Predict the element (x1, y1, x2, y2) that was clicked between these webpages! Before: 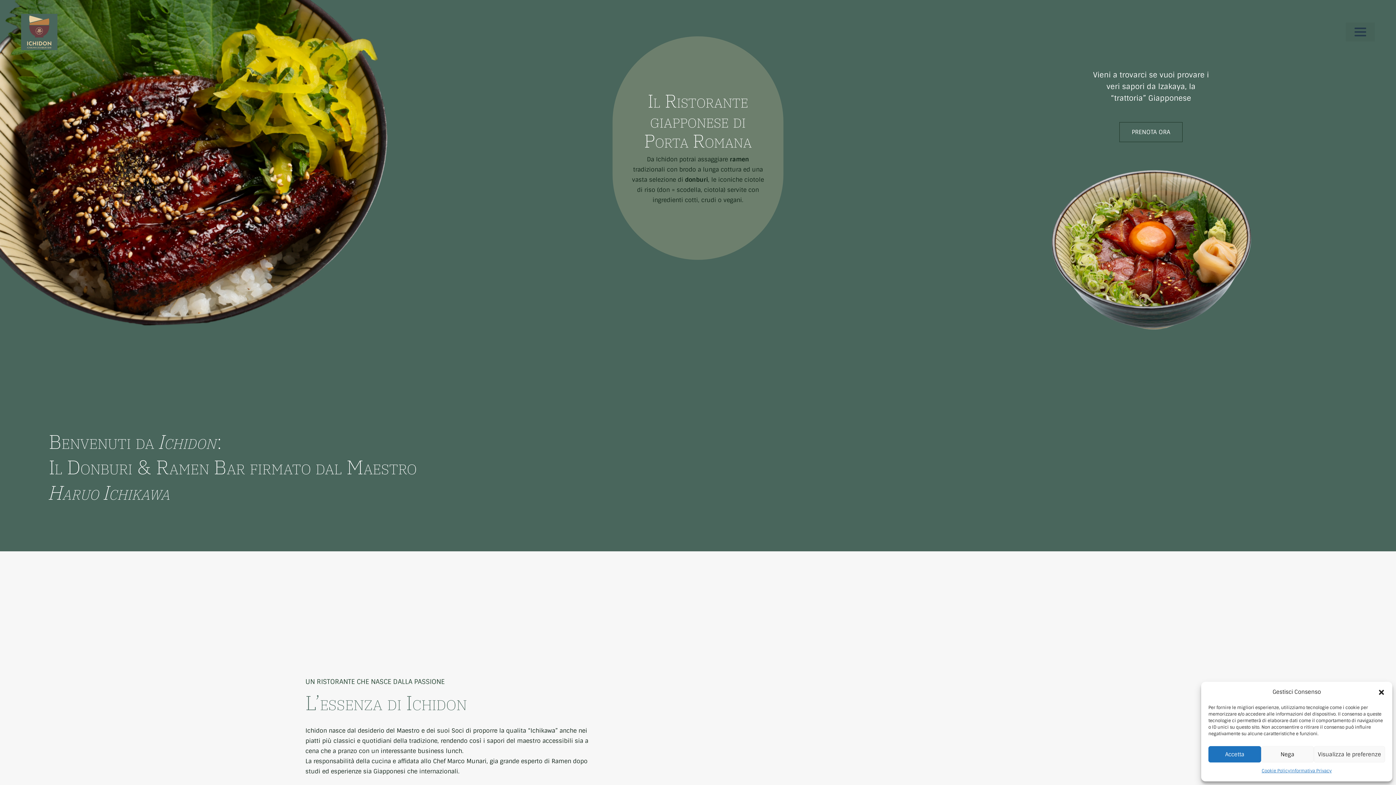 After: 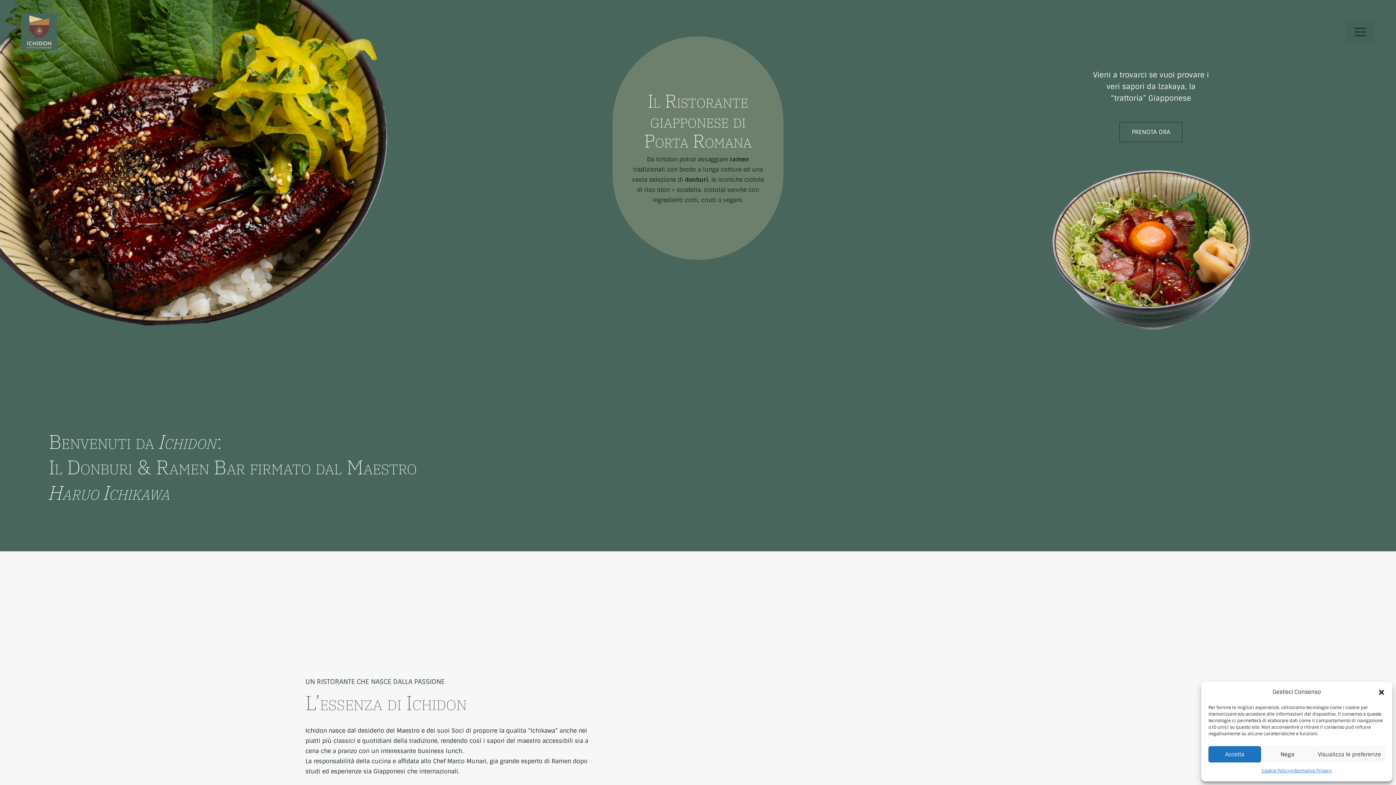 Action: bbox: (20, 44, 57, 52)